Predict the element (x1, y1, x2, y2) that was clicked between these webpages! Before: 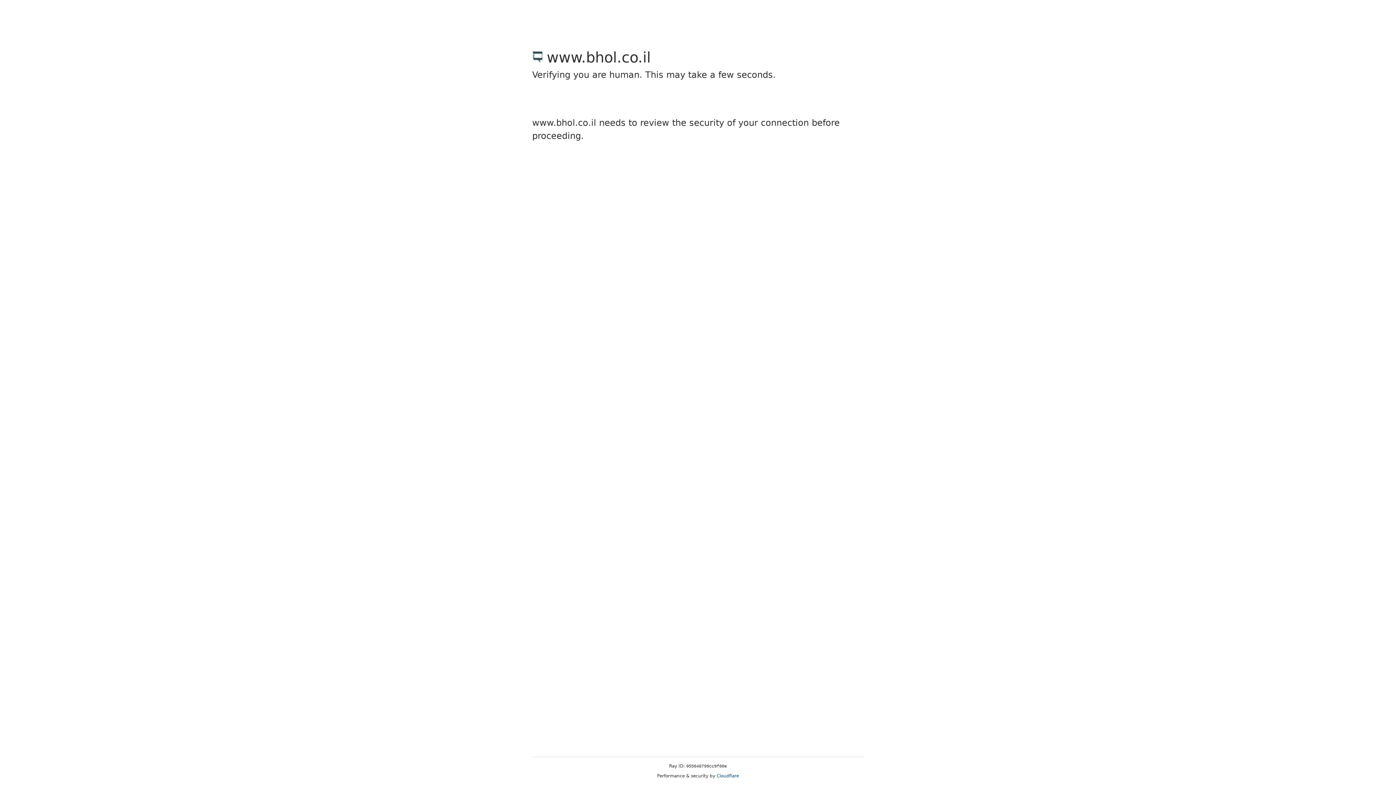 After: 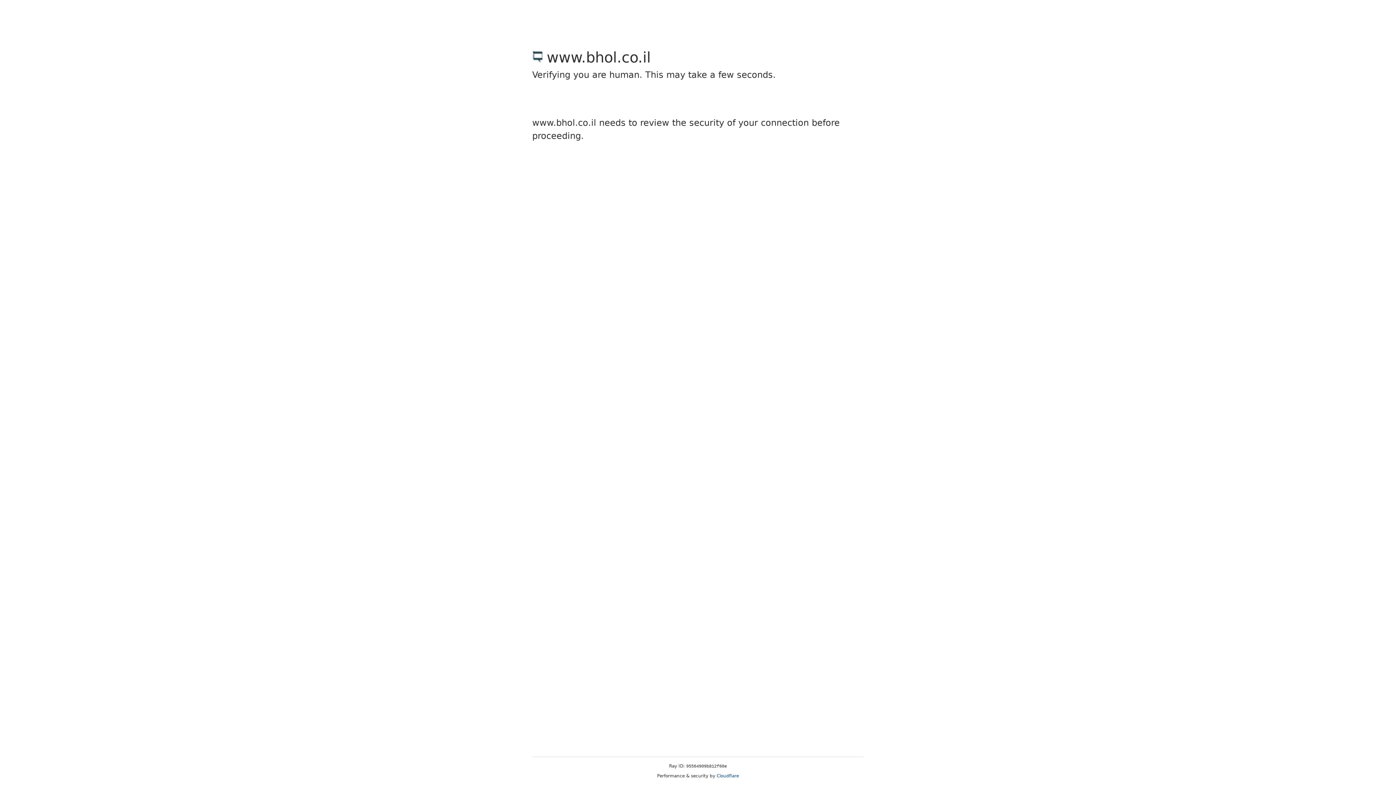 Action: bbox: (716, 773, 739, 778) label: Cloudflare